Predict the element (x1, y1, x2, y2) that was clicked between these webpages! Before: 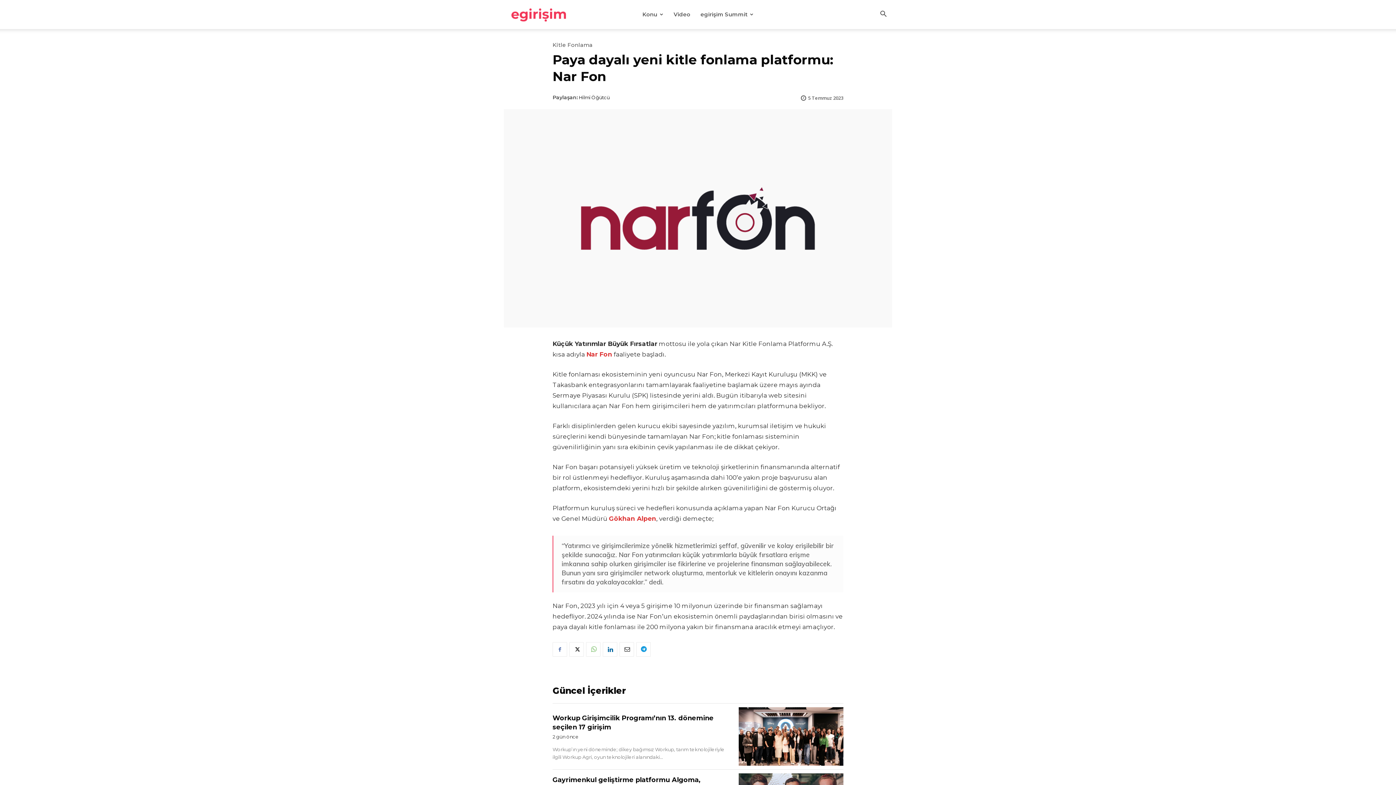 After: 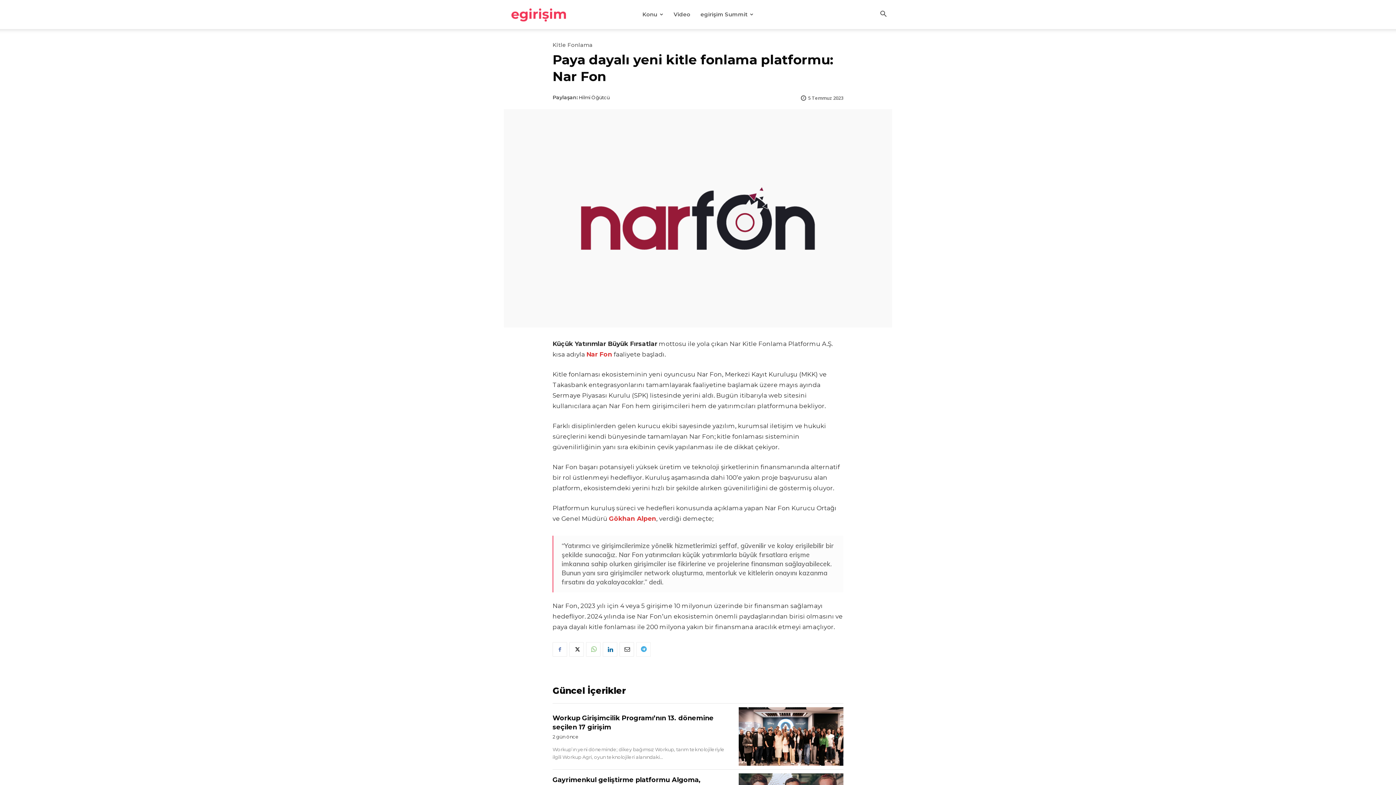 Action: bbox: (636, 642, 650, 657)